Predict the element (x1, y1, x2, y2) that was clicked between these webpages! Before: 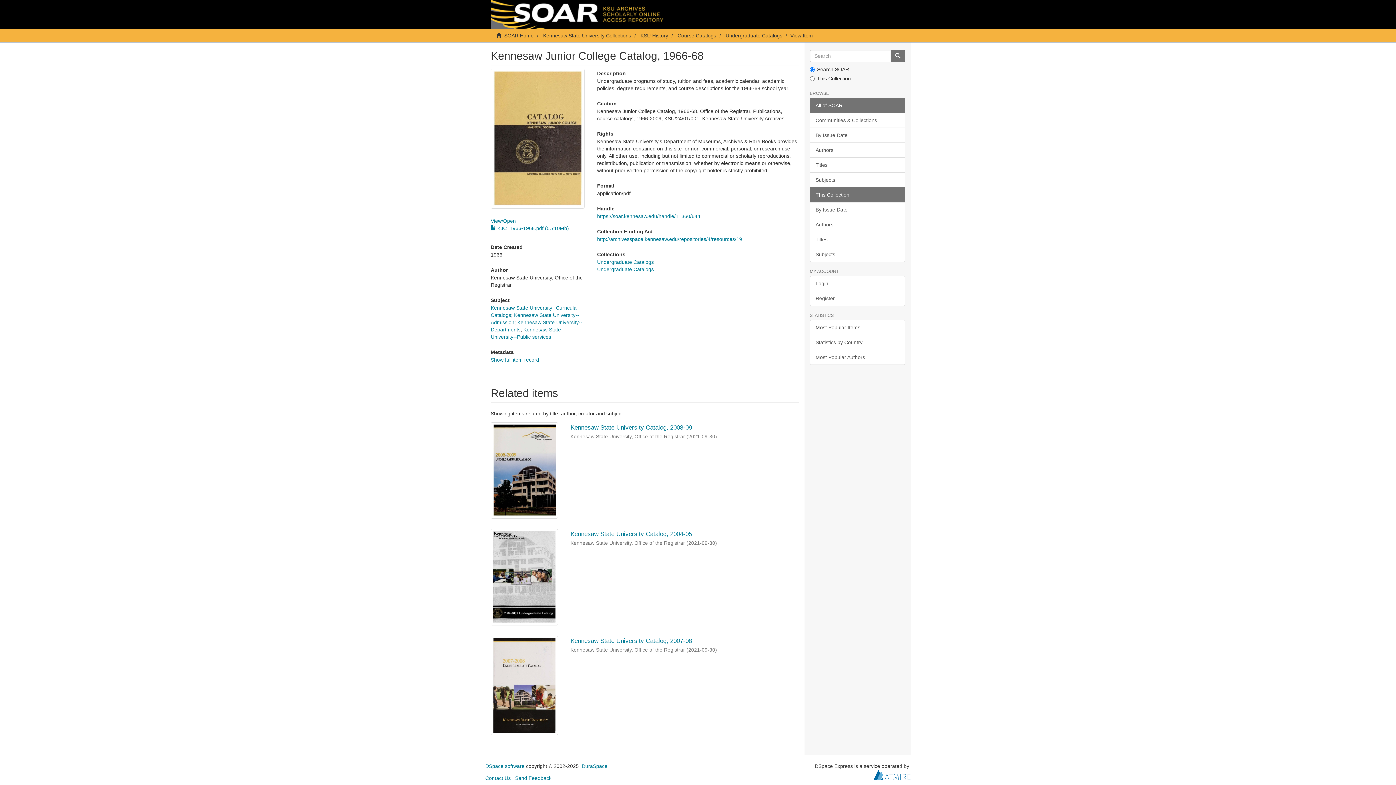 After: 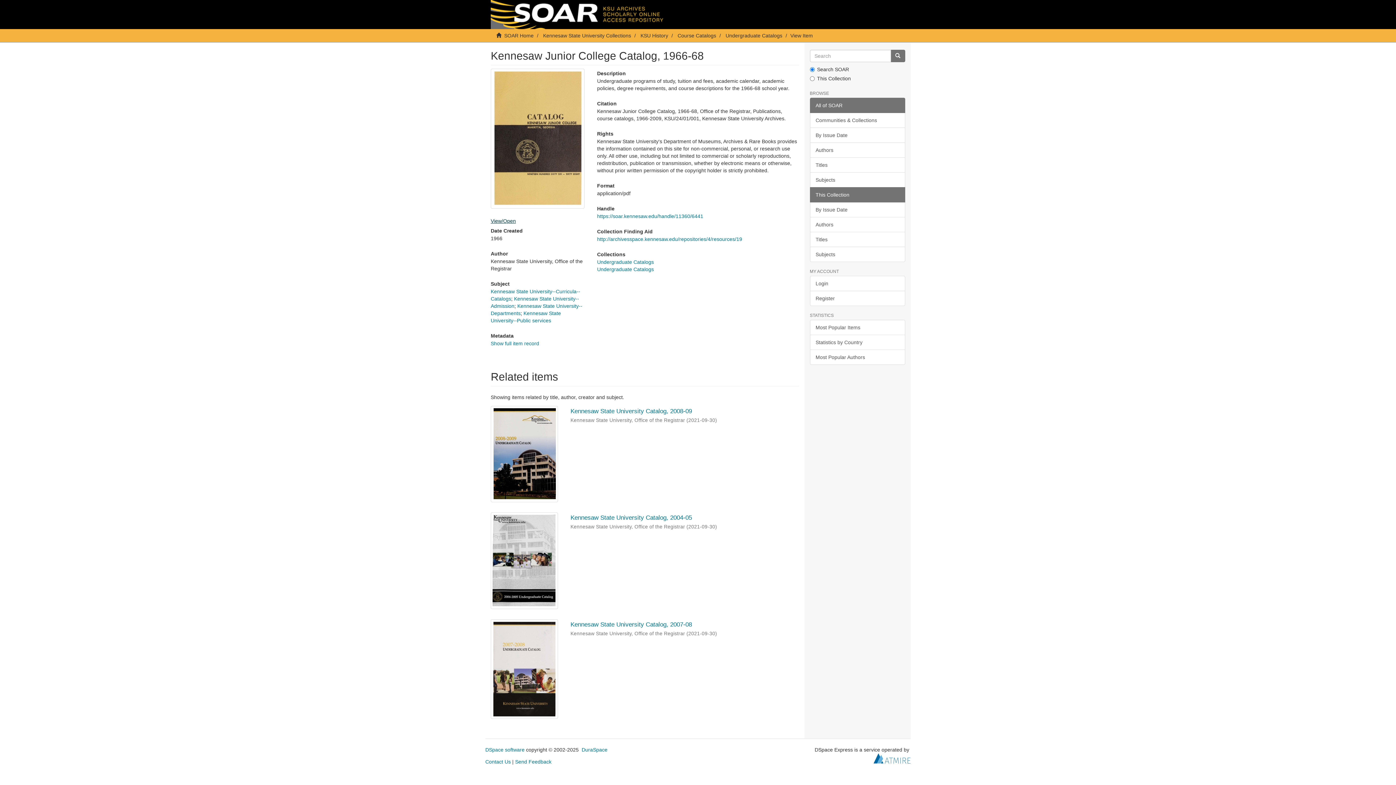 Action: label: View/Open bbox: (490, 218, 516, 223)